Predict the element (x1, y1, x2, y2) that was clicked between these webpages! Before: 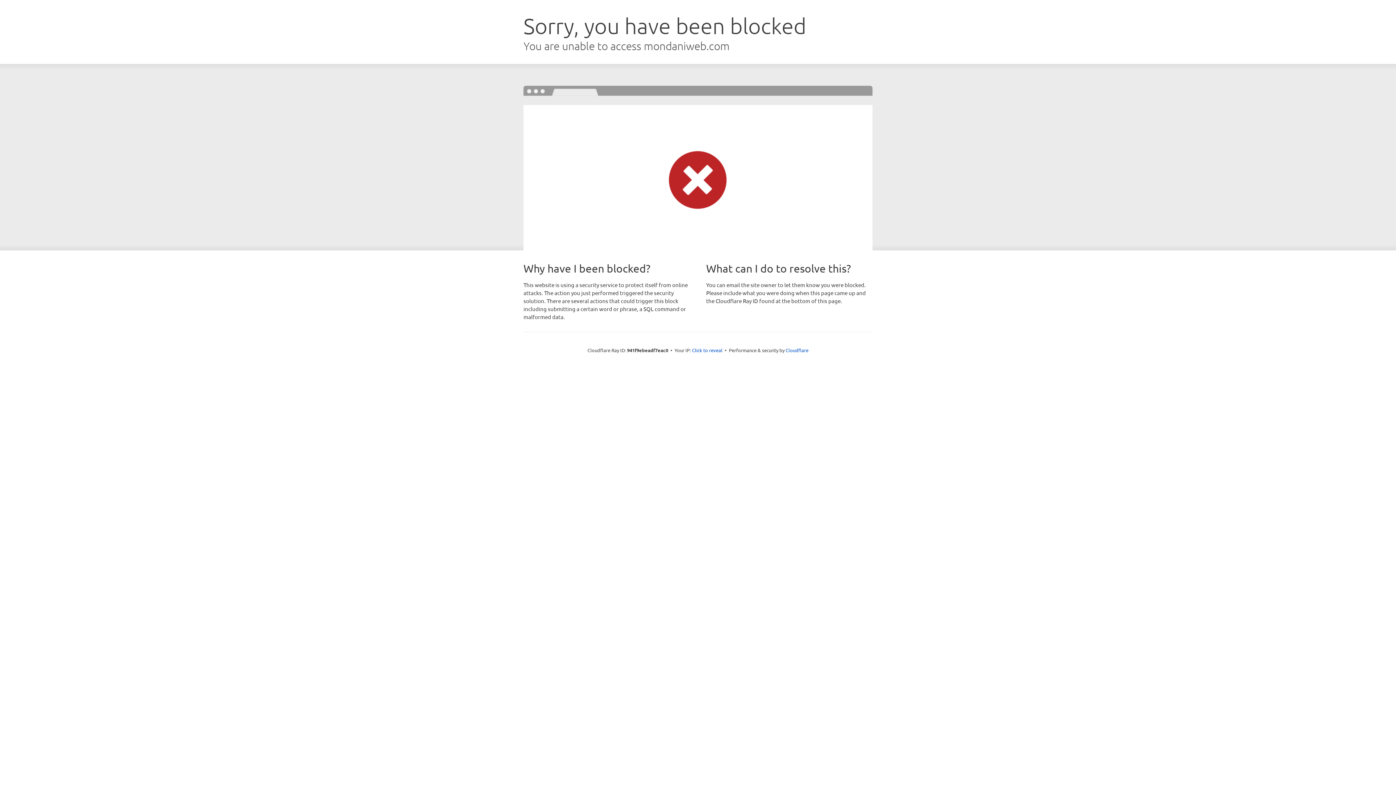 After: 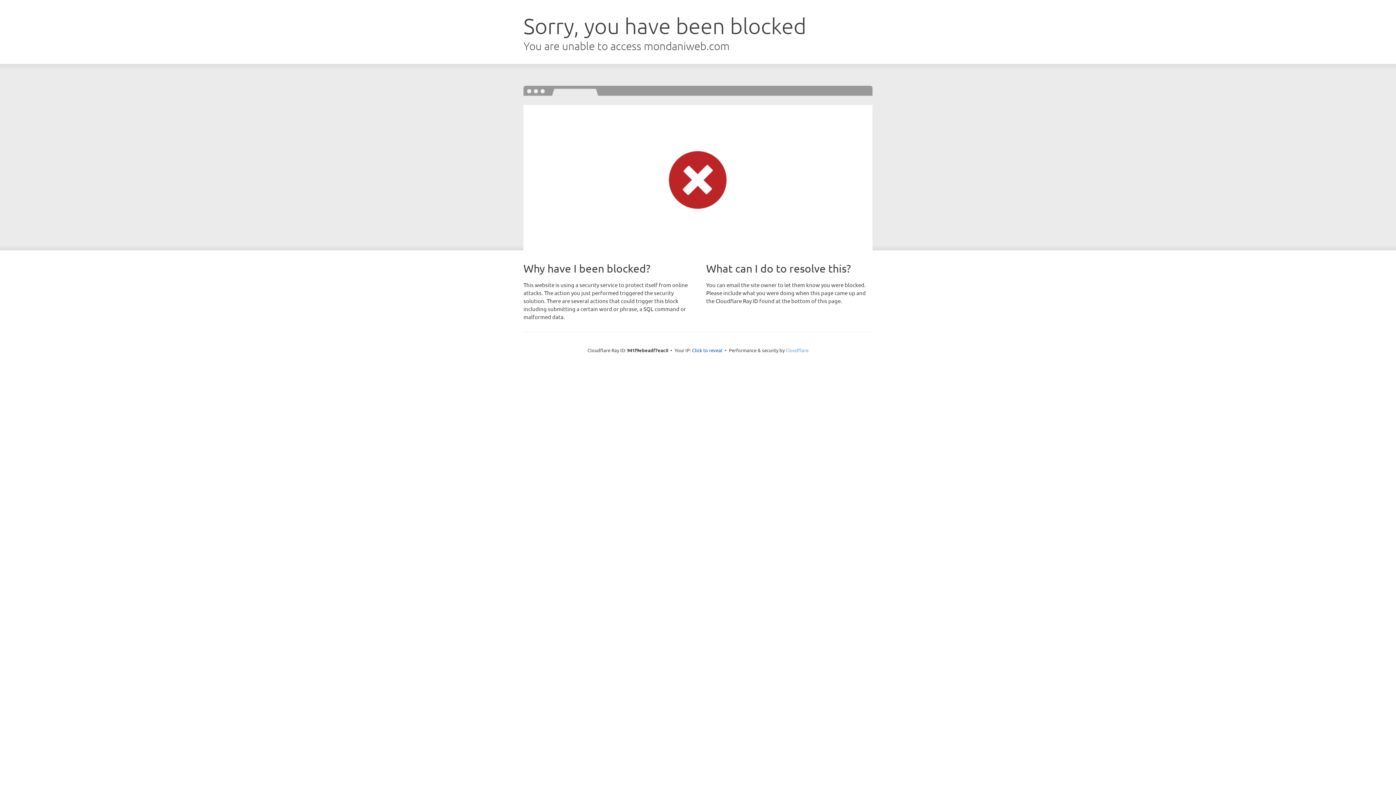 Action: bbox: (785, 347, 808, 353) label: Cloudflare